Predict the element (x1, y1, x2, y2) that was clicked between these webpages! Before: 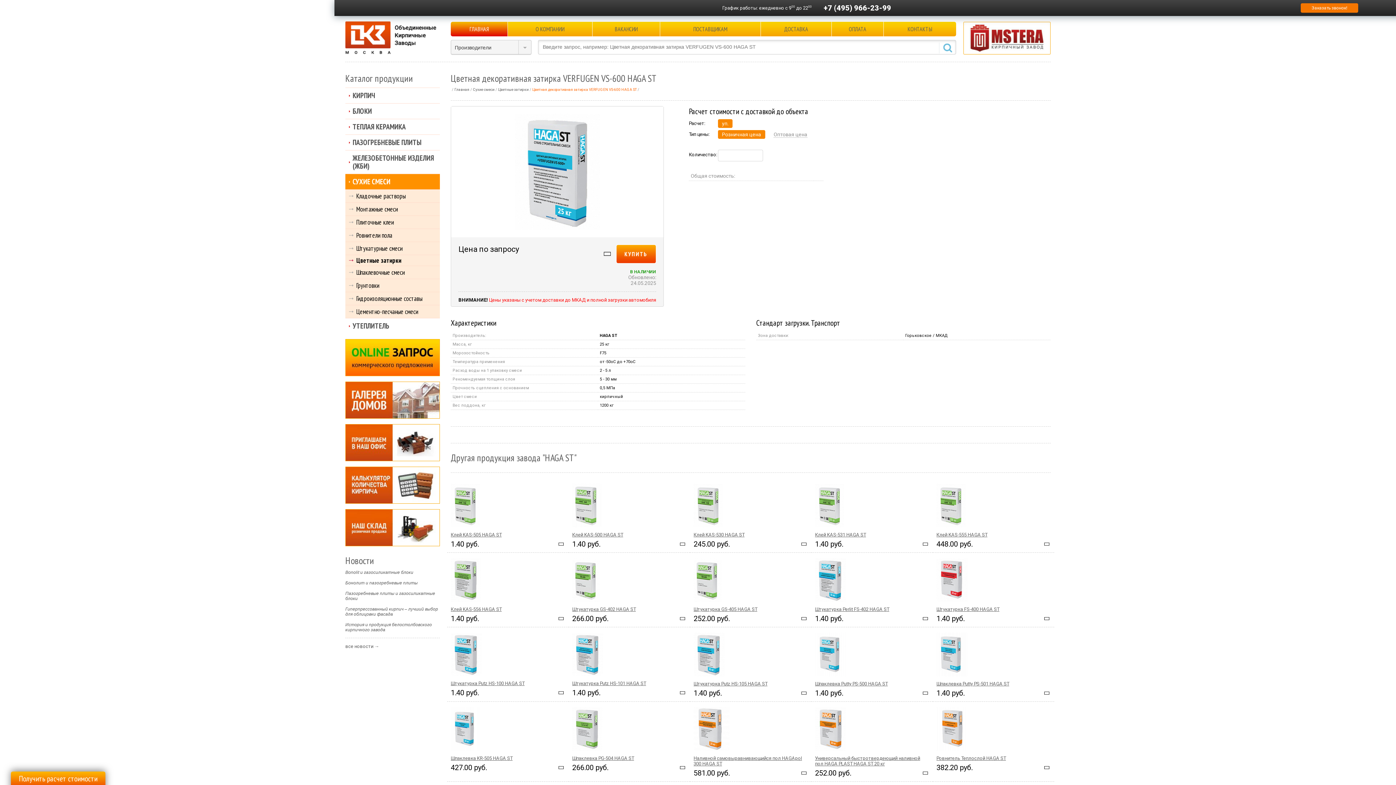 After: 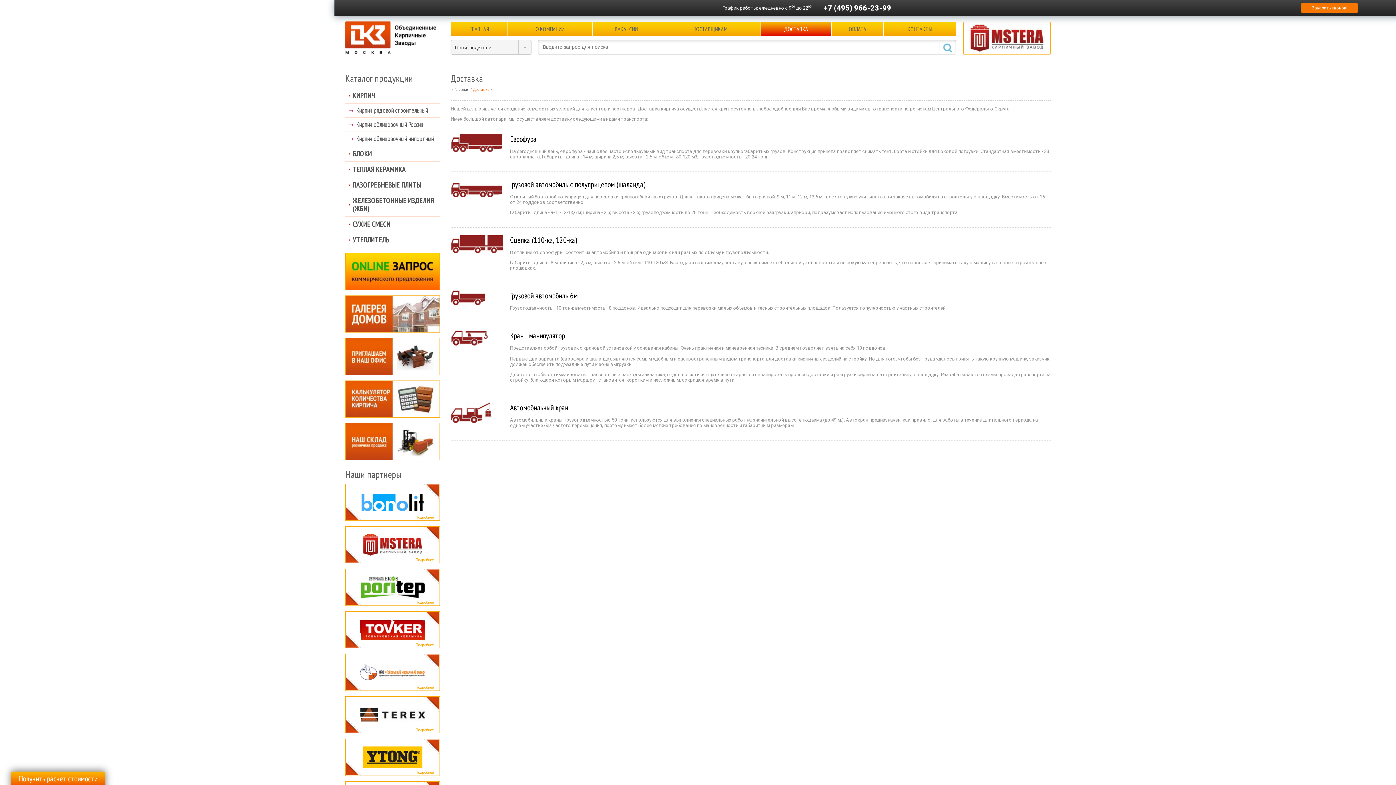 Action: label: ДОСТАВКА bbox: (761, 21, 831, 36)